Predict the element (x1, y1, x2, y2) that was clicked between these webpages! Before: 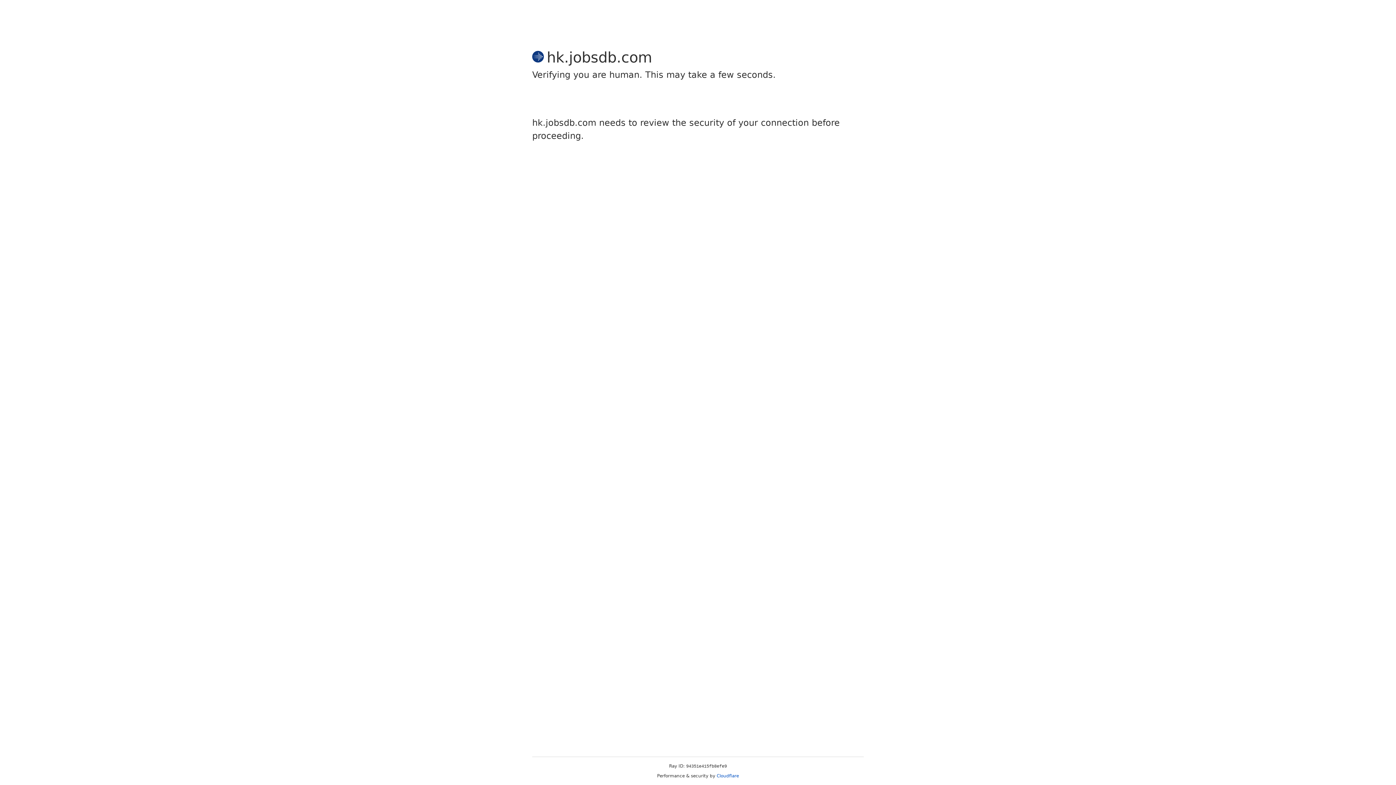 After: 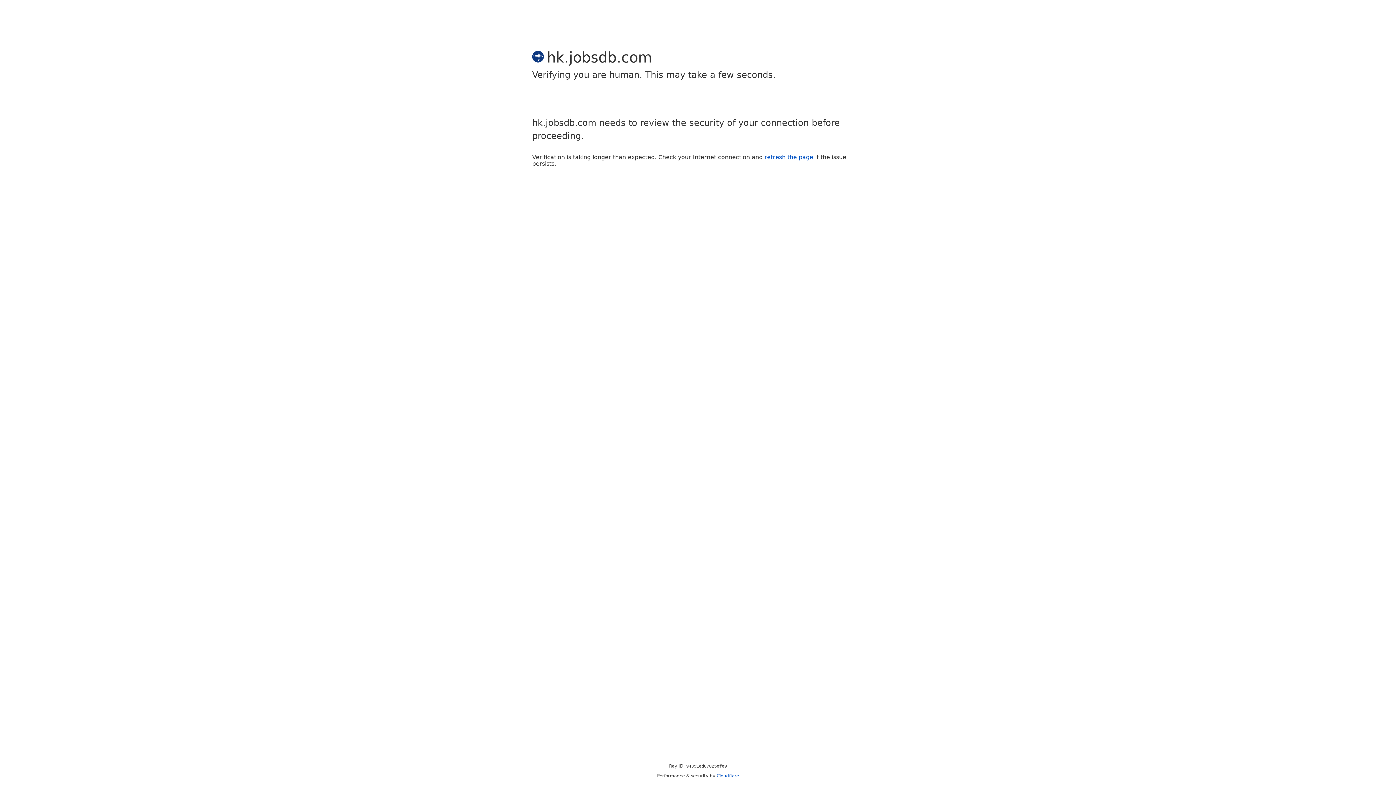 Action: label: Cloudflare bbox: (716, 773, 739, 778)